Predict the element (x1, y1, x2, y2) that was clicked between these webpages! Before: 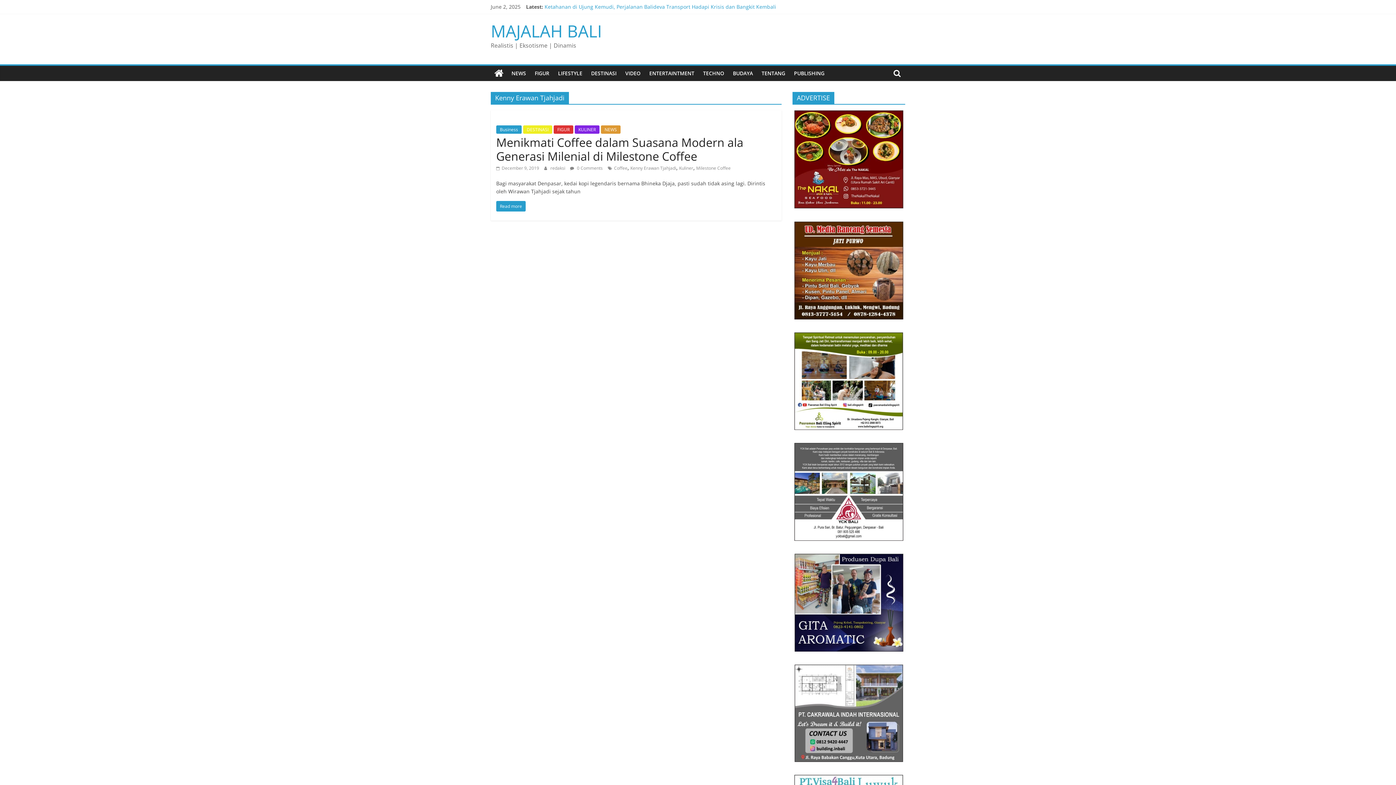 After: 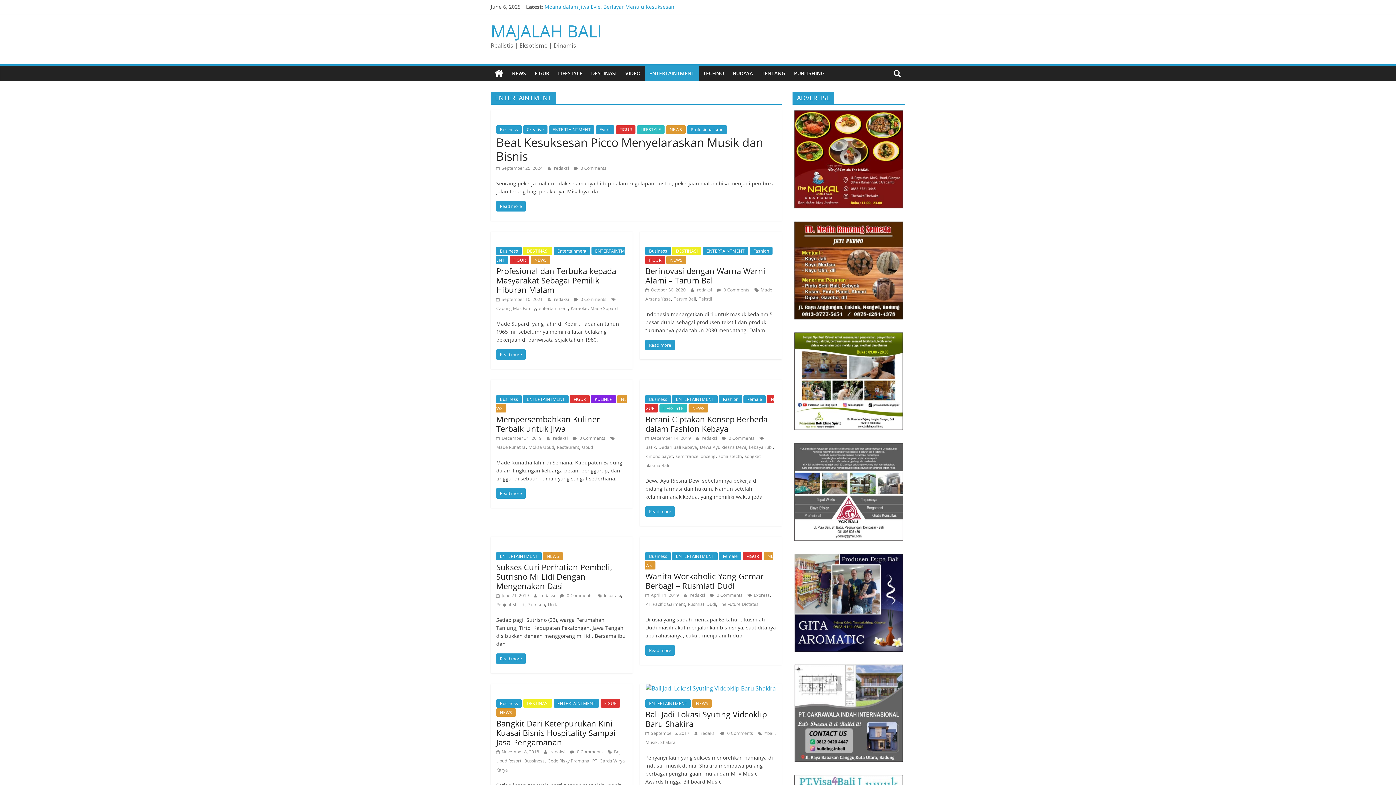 Action: bbox: (645, 65, 698, 81) label: ENTERTAINTMENT